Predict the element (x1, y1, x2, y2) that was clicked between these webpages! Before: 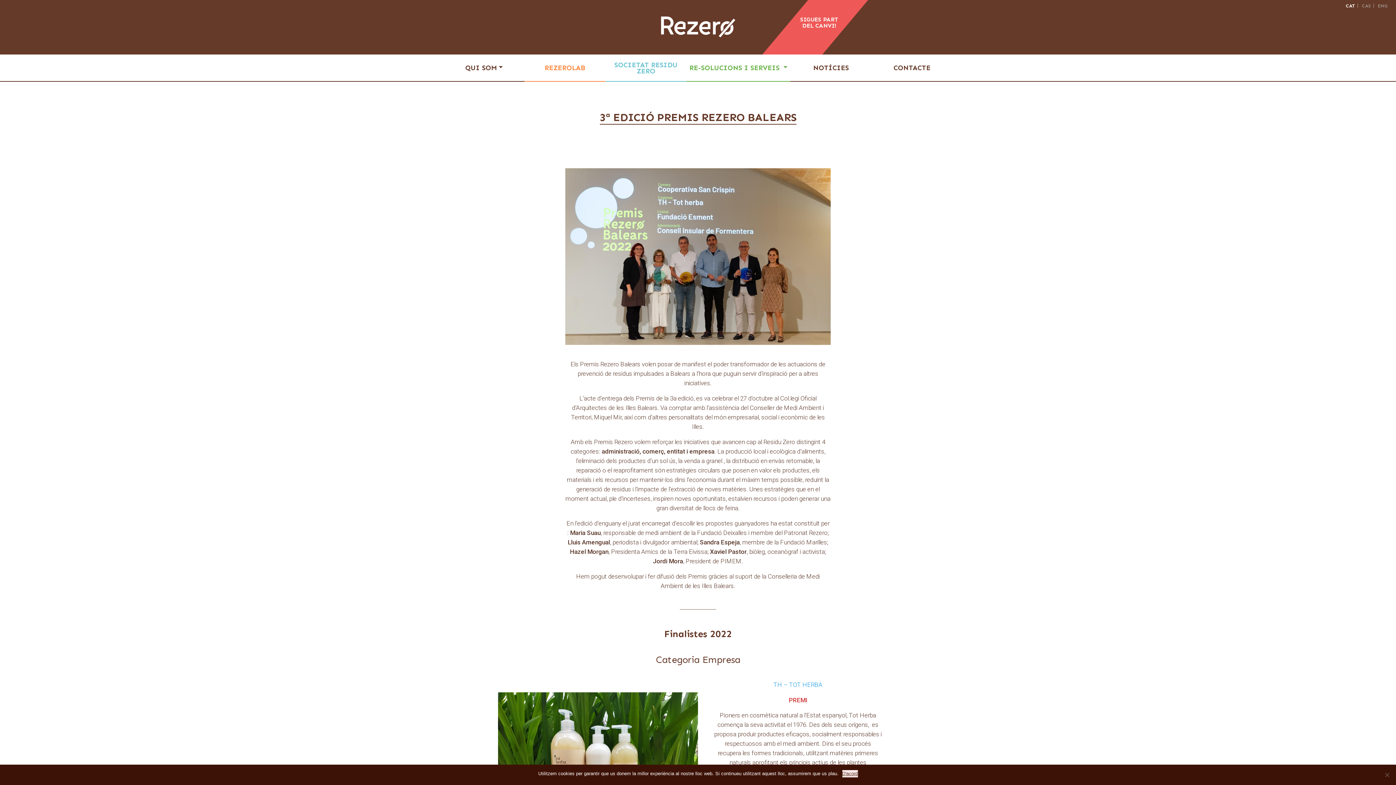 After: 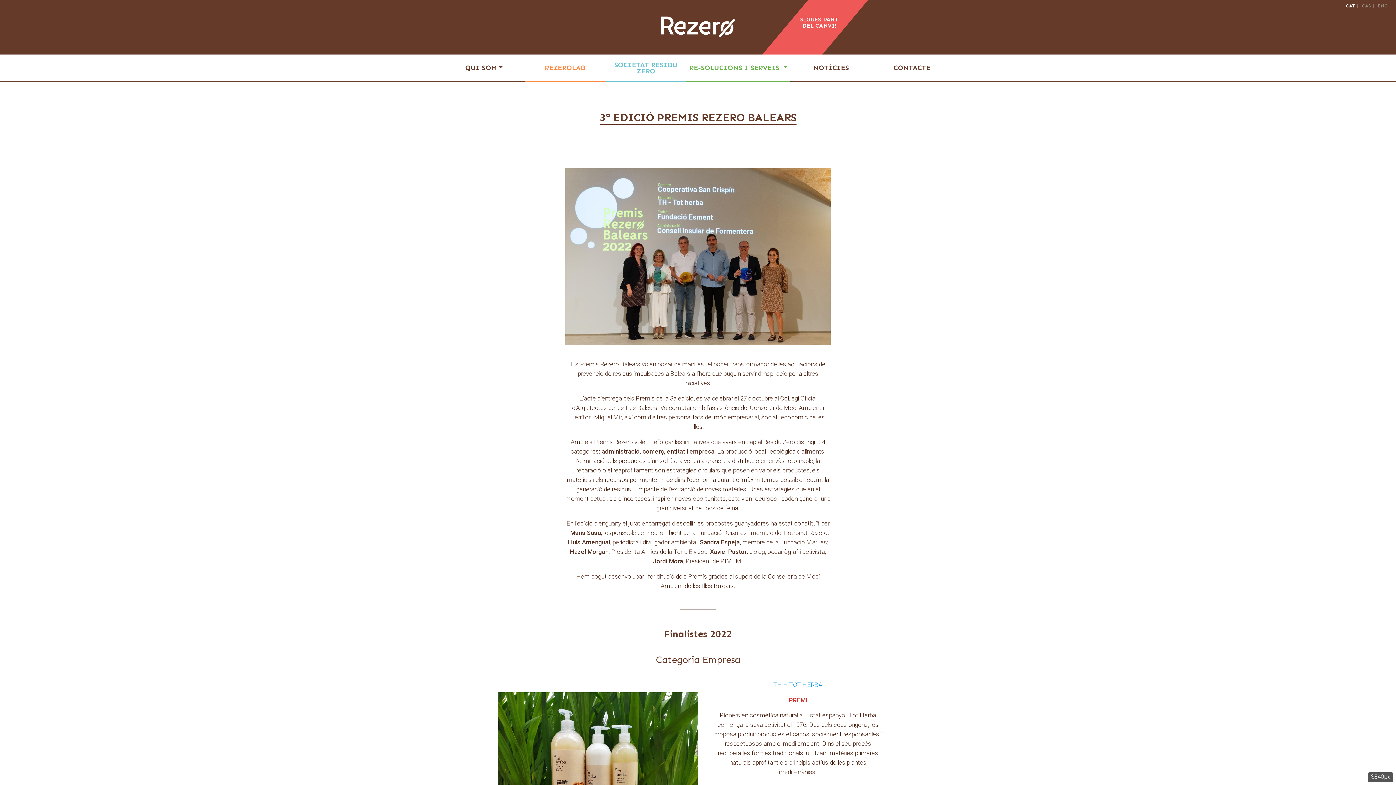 Action: bbox: (1345, 2, 1356, 8) label: CAT